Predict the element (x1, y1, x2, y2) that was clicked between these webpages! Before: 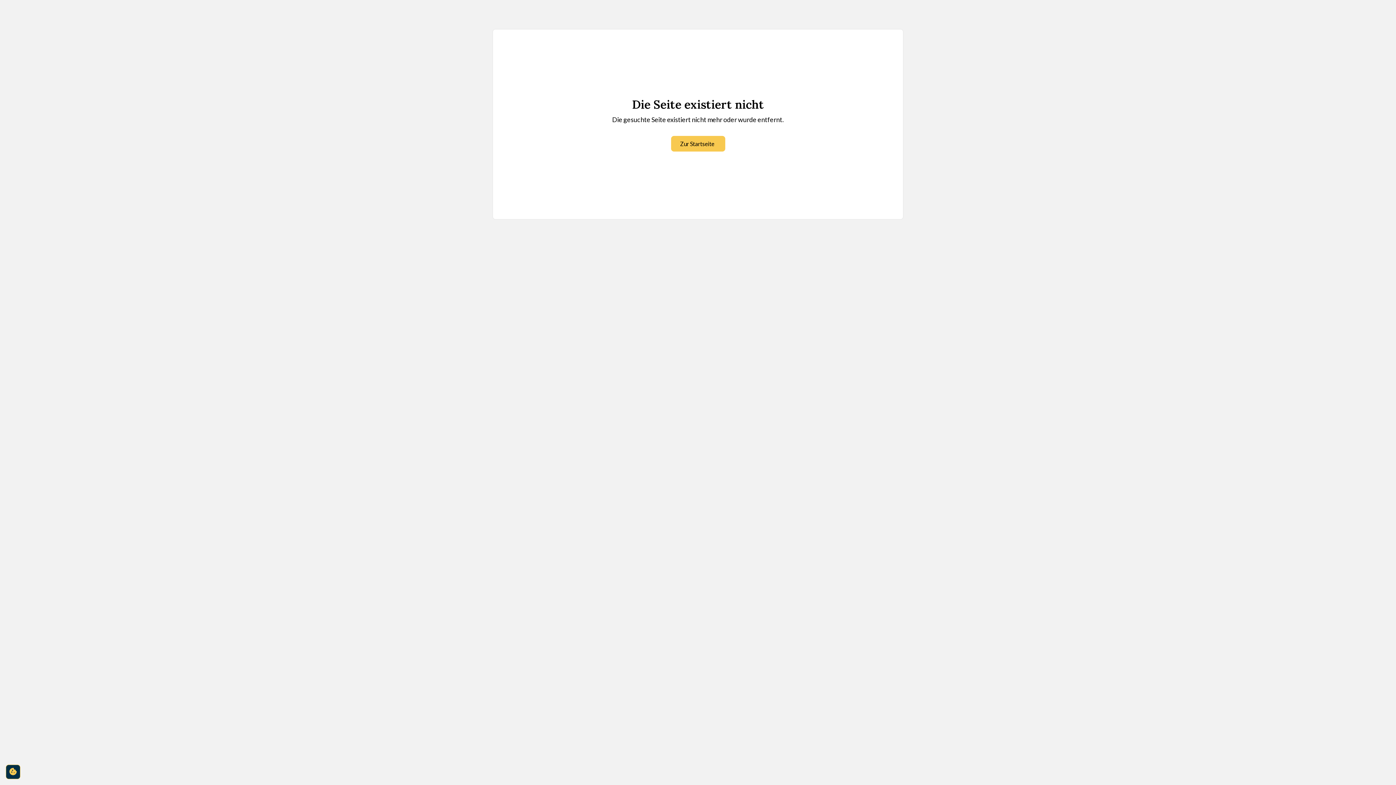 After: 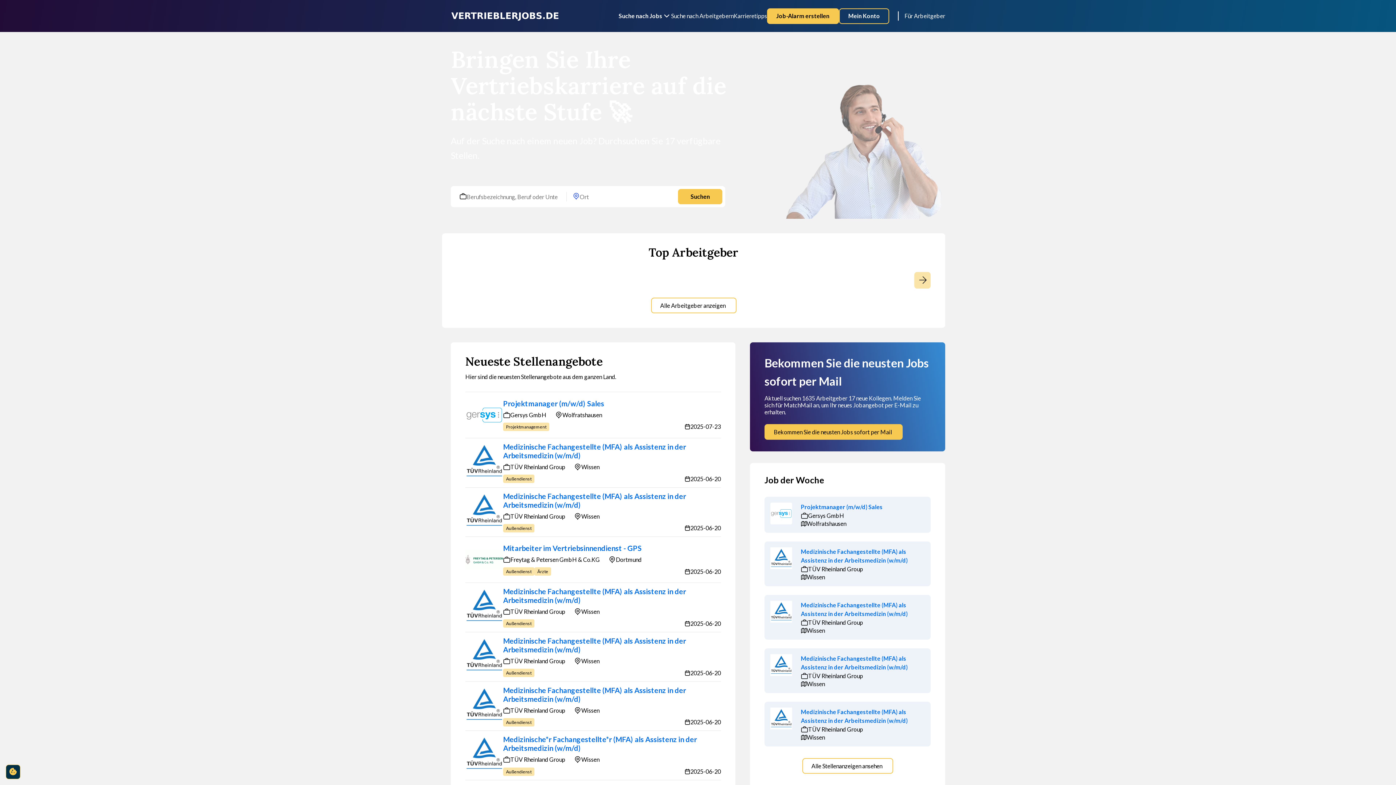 Action: label: Zur Startseite bbox: (671, 136, 725, 151)